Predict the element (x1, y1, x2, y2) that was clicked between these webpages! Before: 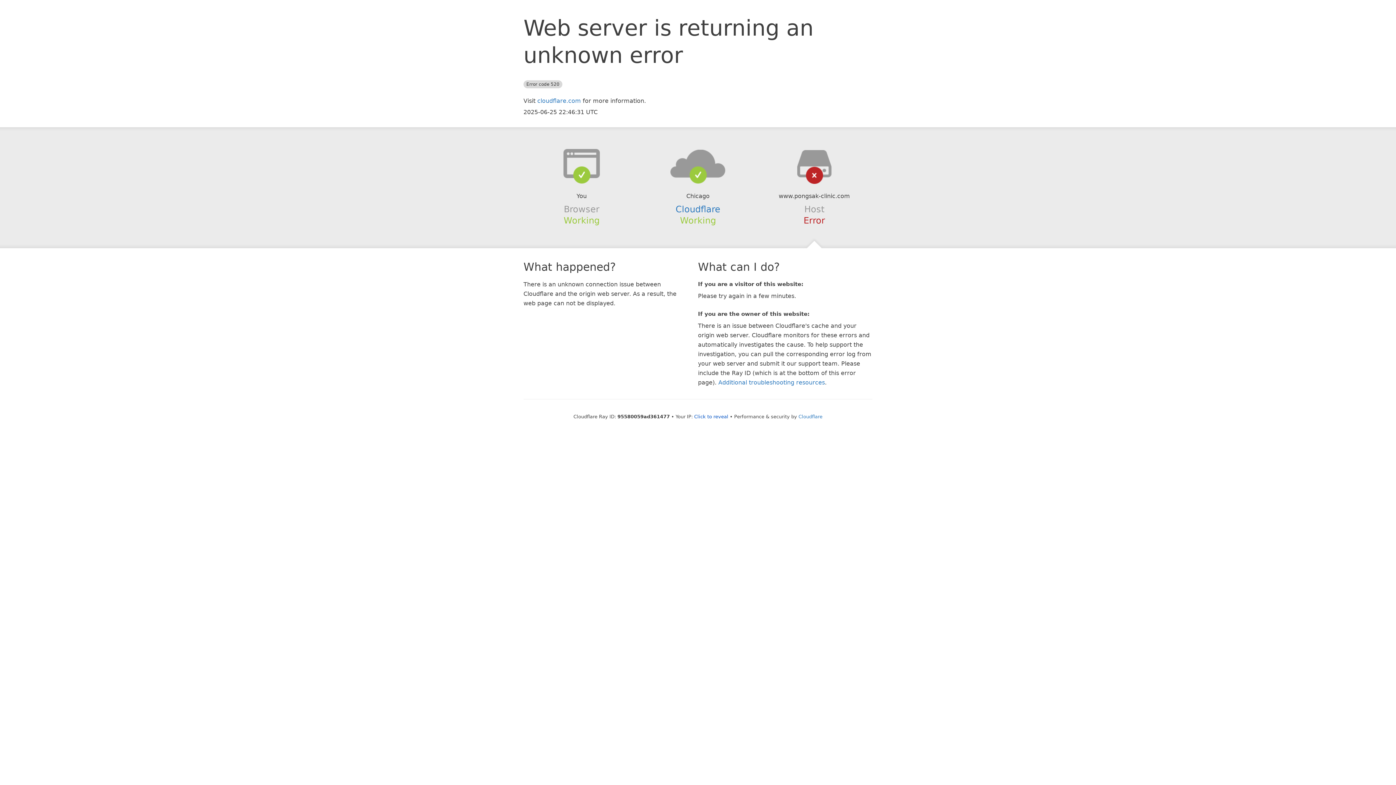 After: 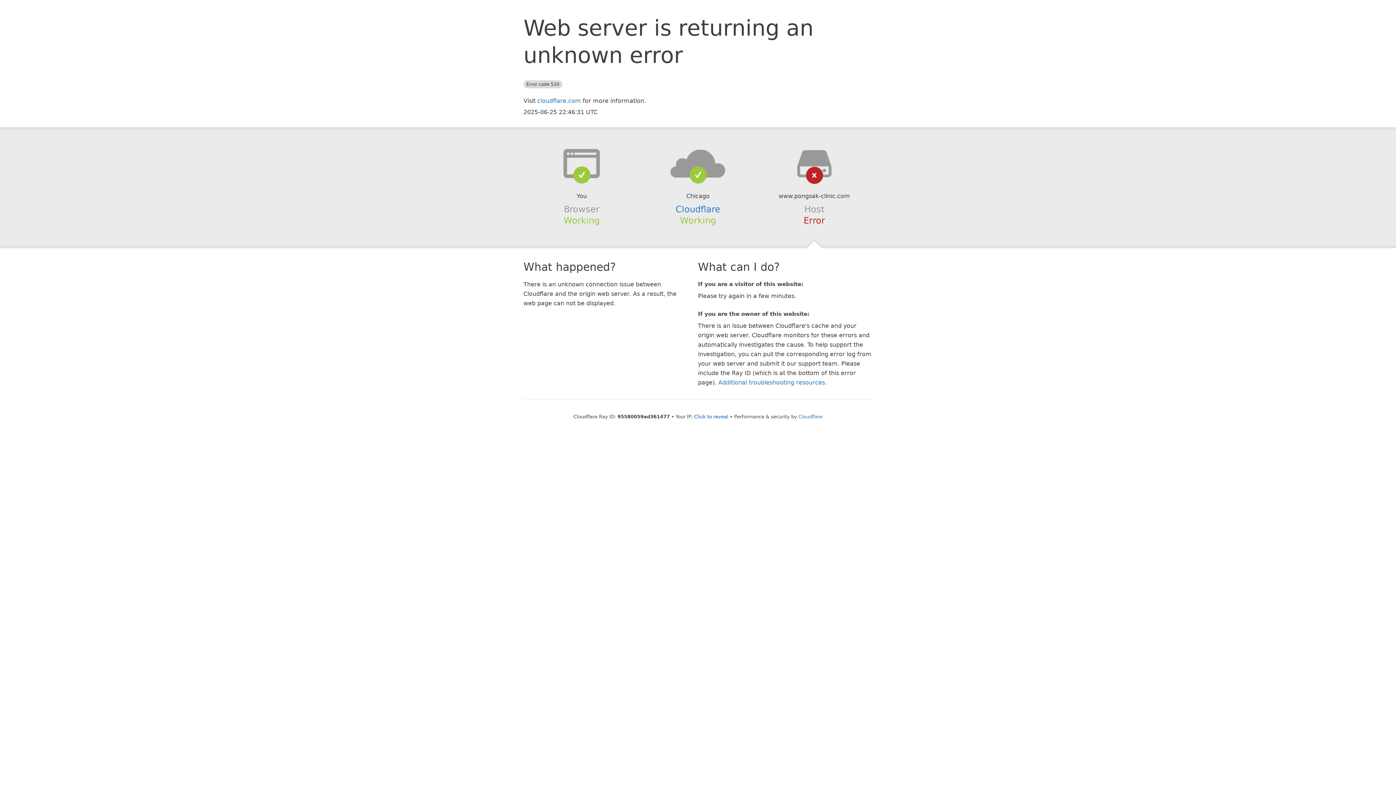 Action: bbox: (639, 148, 756, 178)